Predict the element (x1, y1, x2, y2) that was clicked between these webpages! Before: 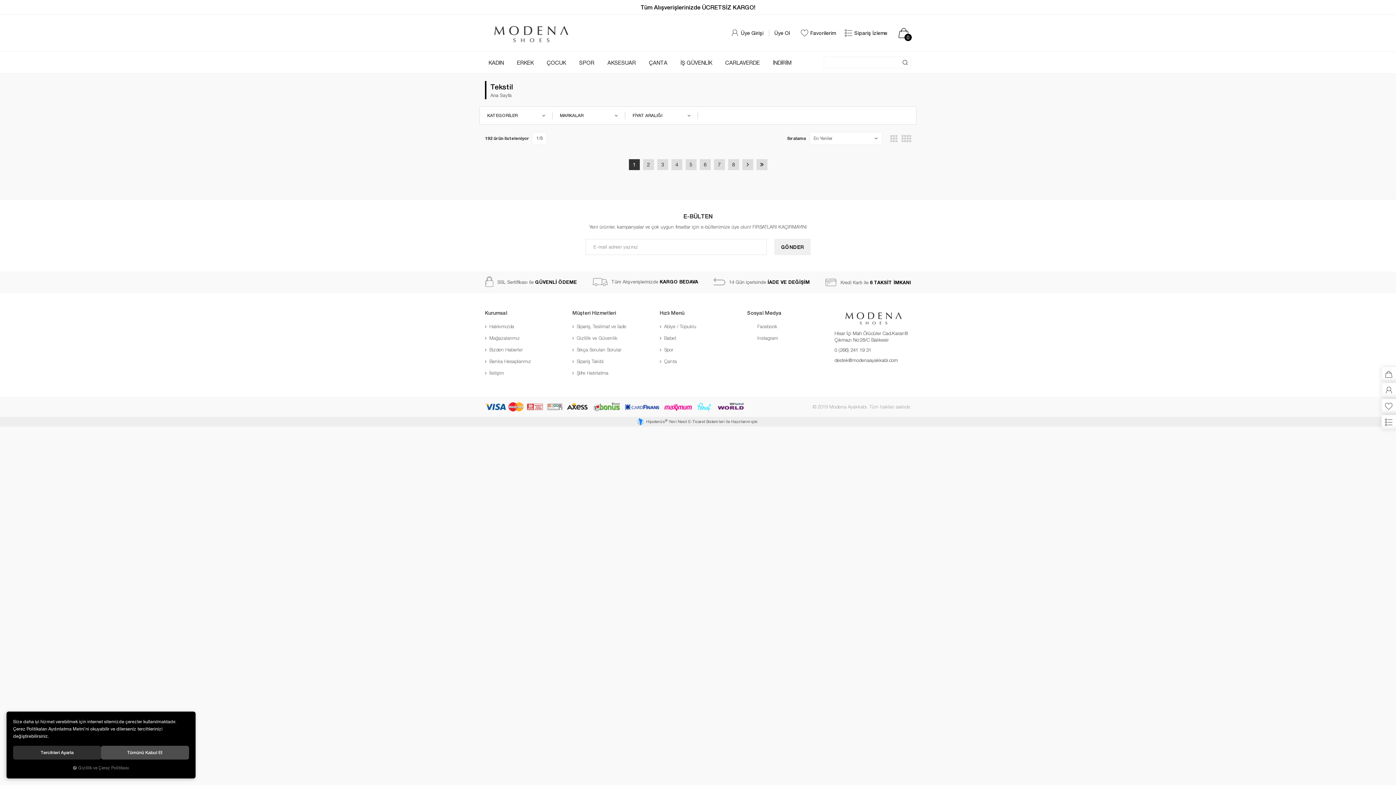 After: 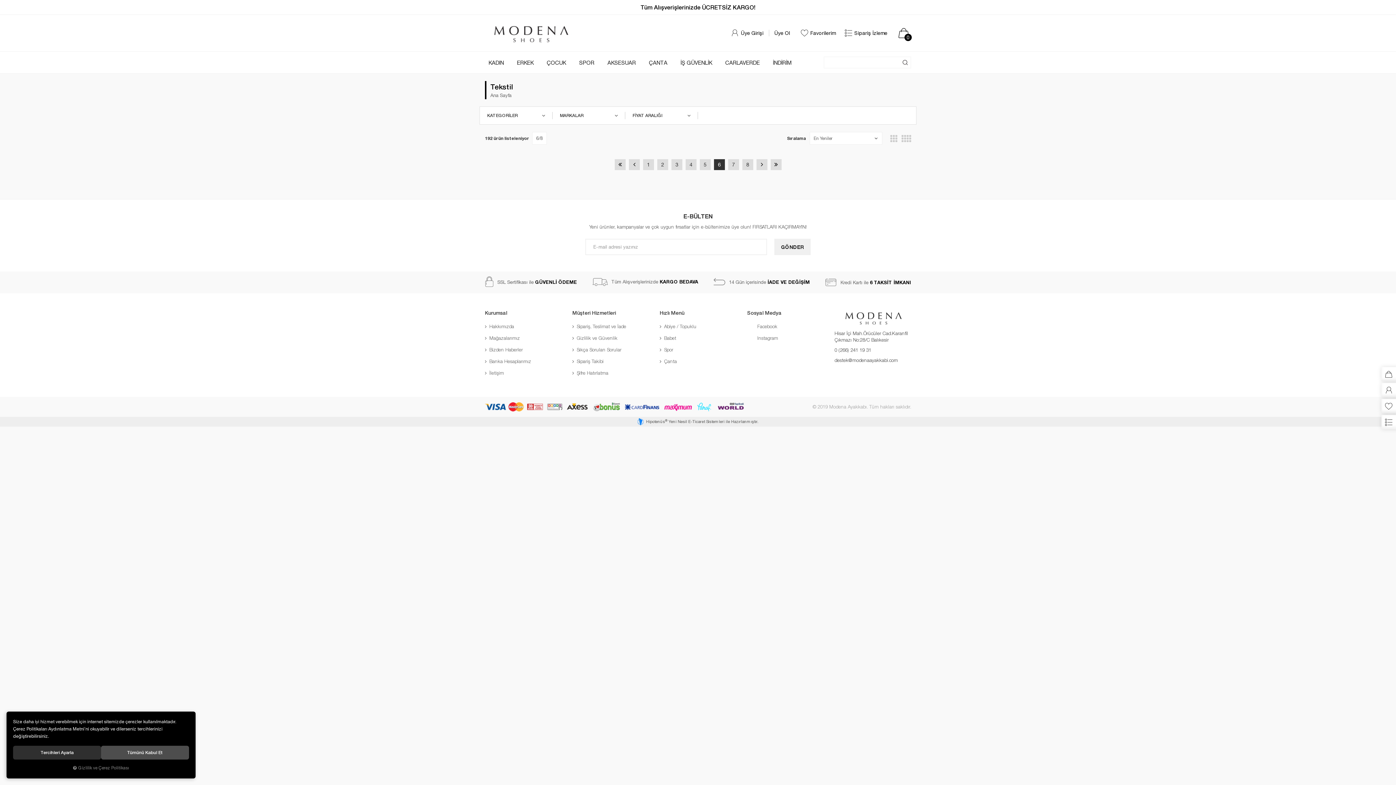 Action: bbox: (699, 159, 710, 170) label: 6